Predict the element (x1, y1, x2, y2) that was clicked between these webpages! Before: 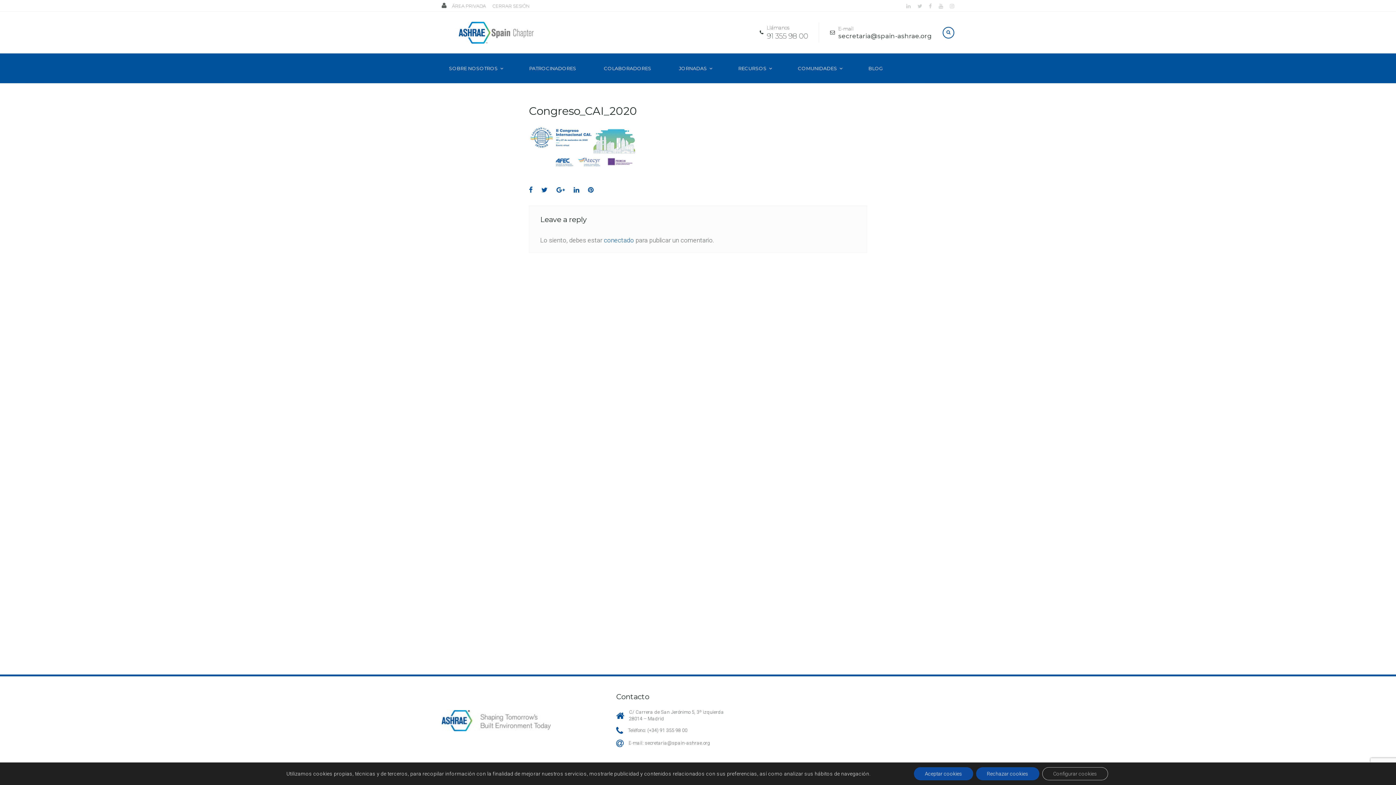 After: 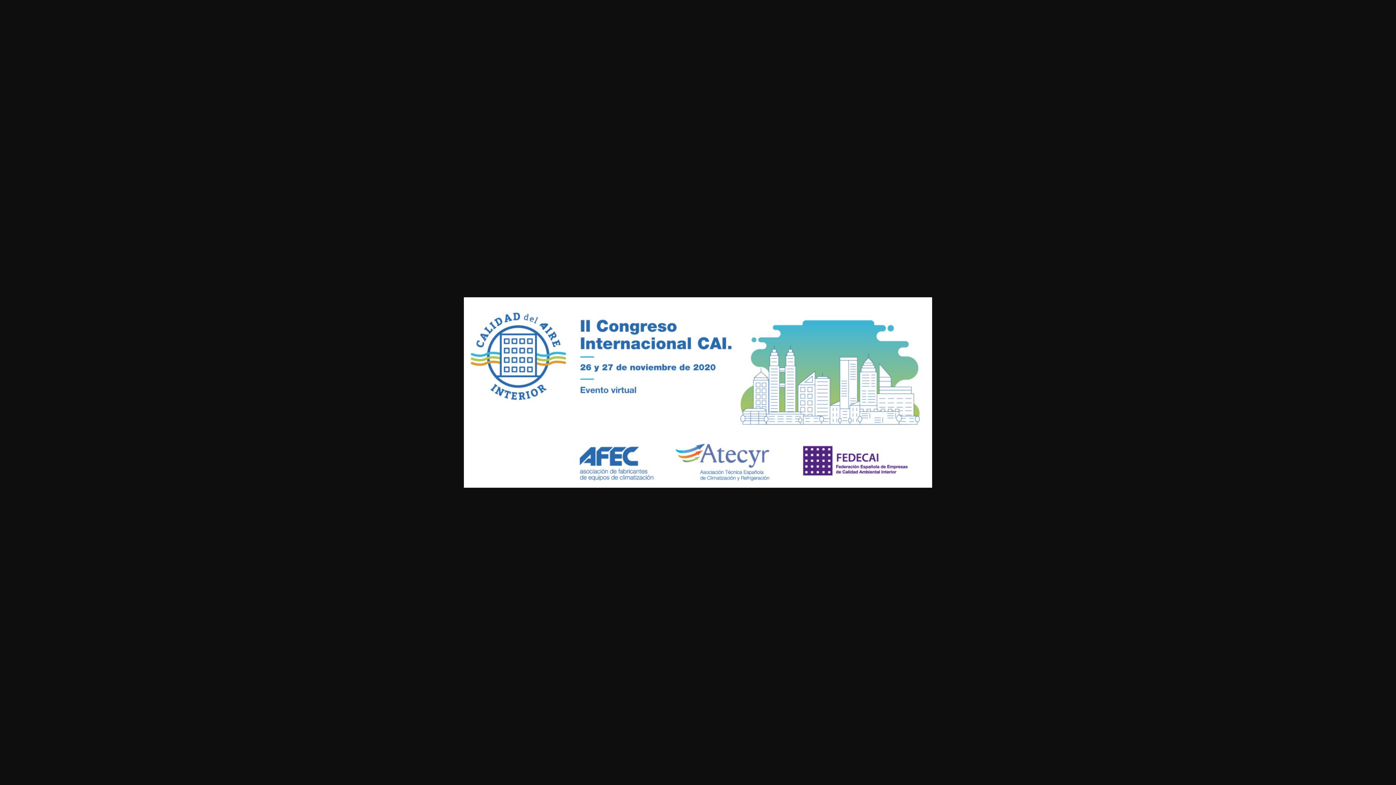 Action: bbox: (529, 124, 638, 131)